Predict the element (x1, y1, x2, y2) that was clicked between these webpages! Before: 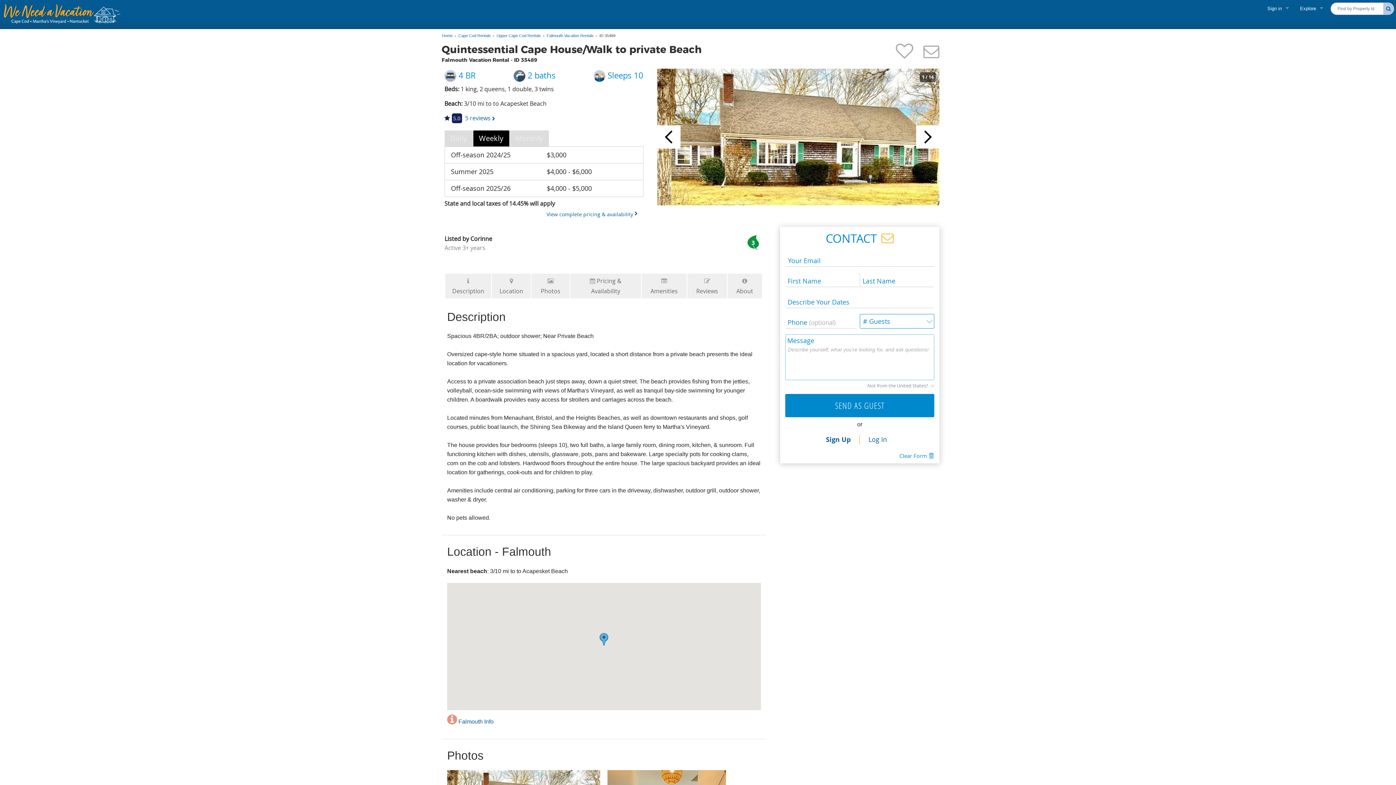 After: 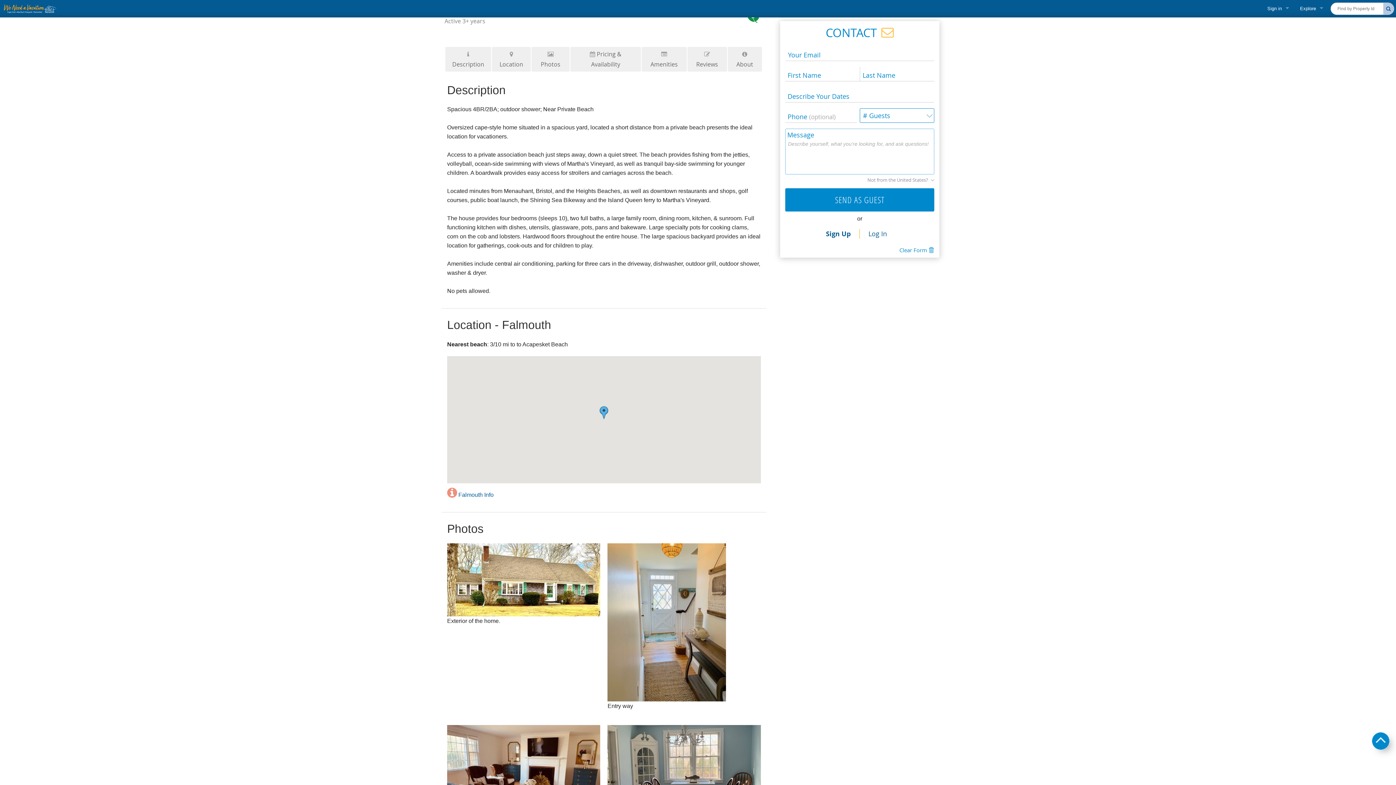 Action: bbox: (923, 43, 939, 59)